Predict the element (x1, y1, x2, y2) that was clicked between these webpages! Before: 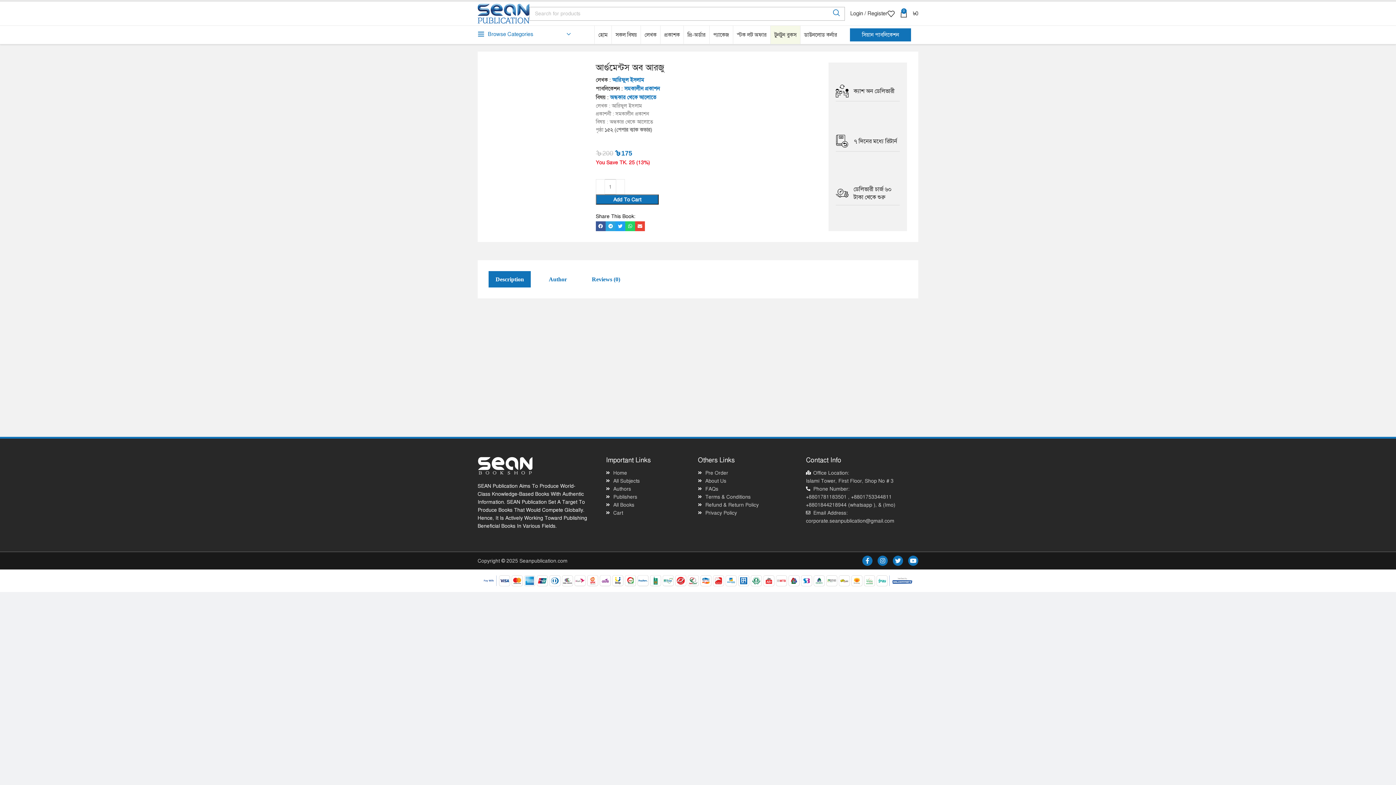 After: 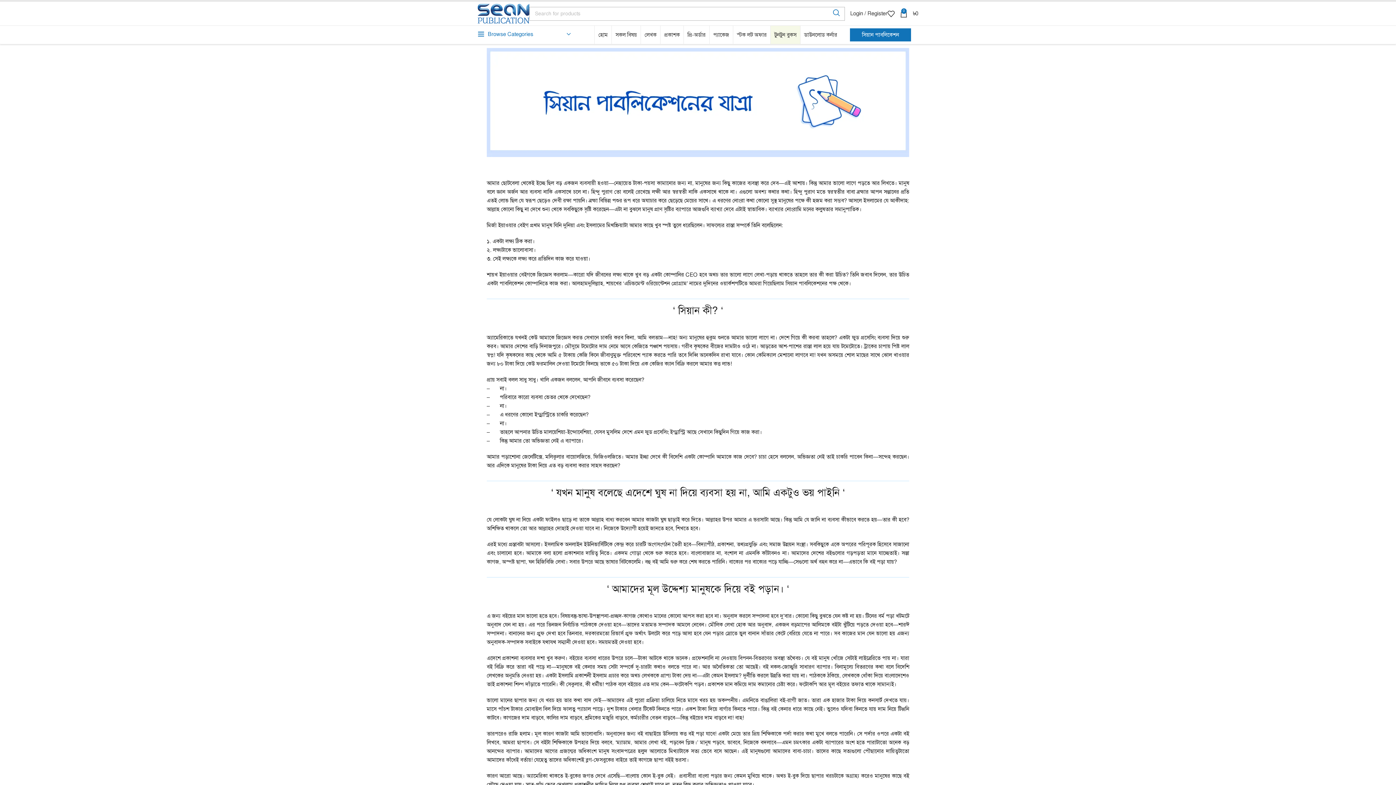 Action: bbox: (698, 477, 795, 485) label: About Us